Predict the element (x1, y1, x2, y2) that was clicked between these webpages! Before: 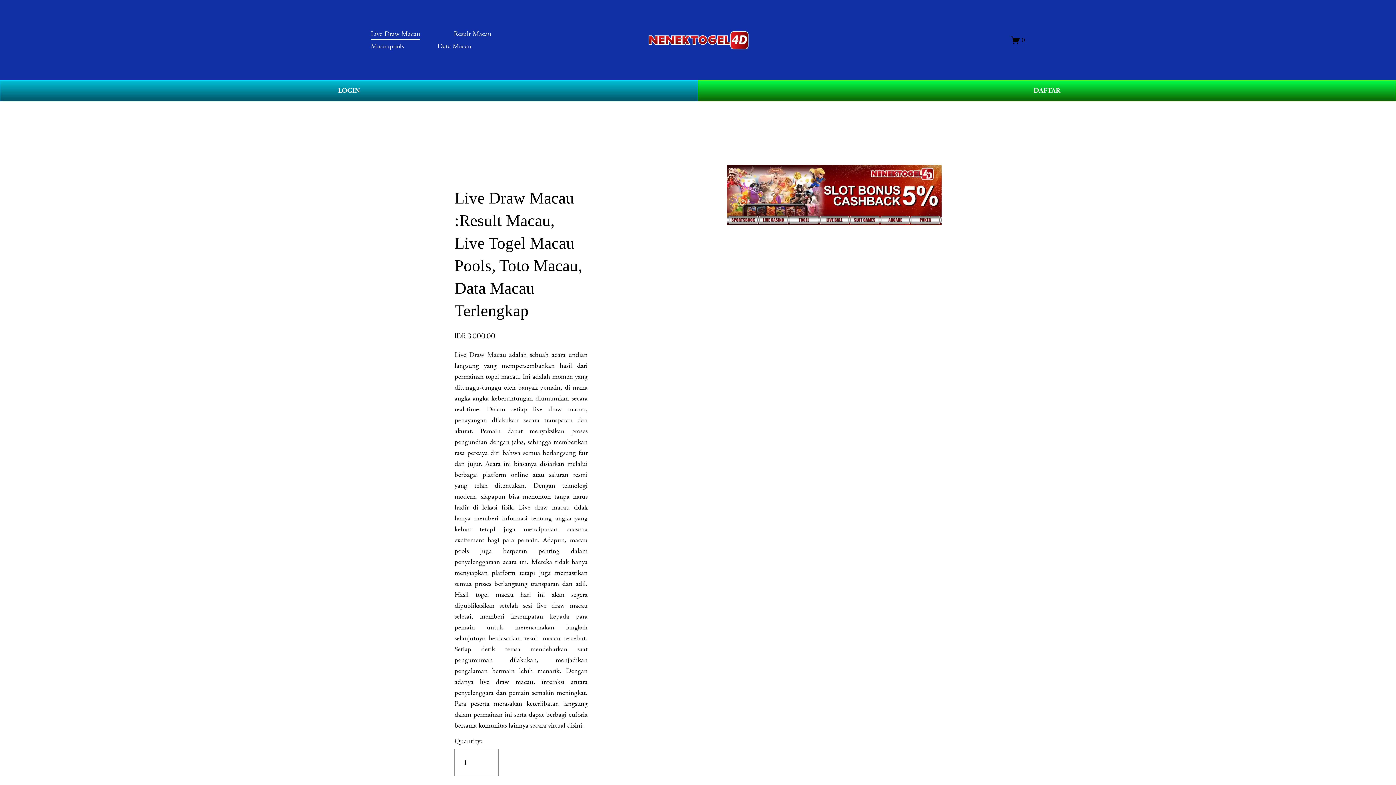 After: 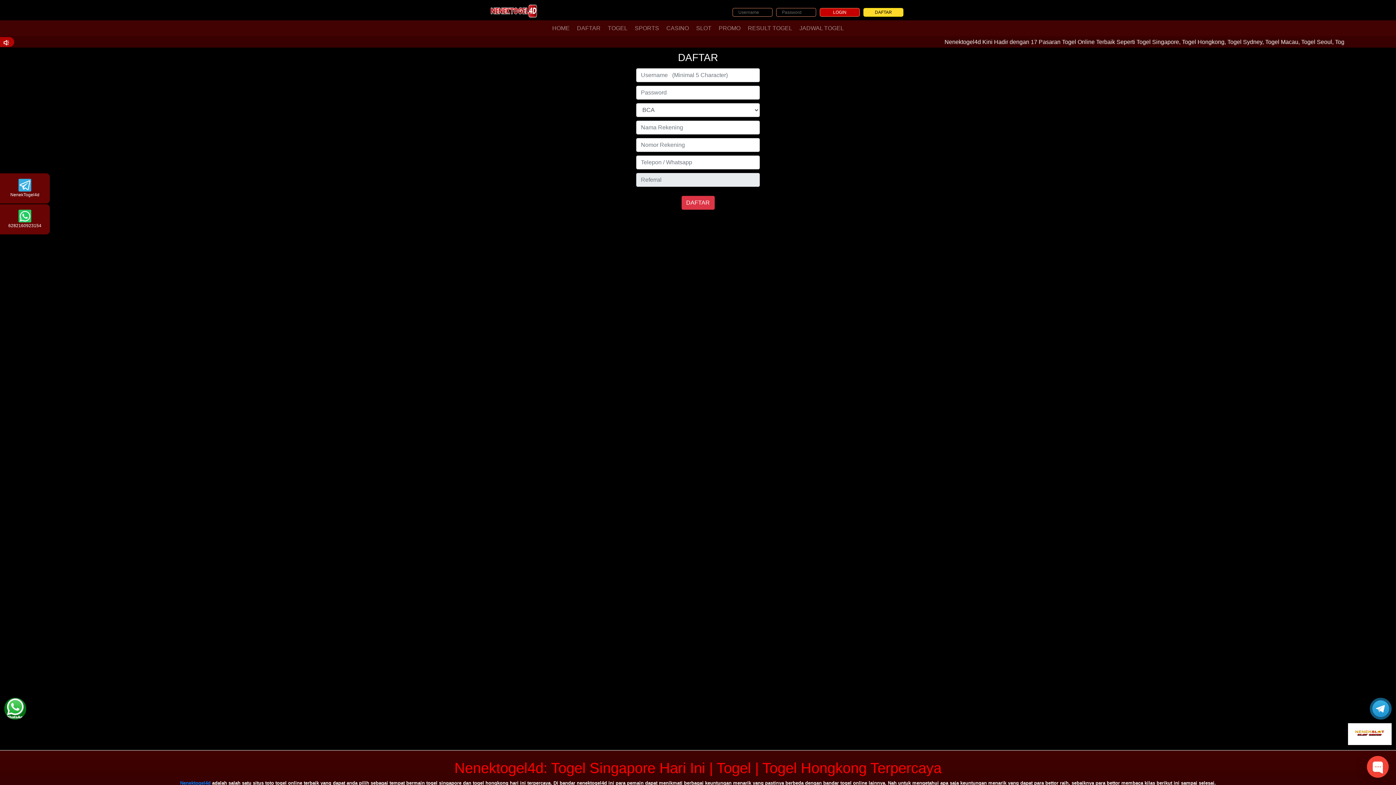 Action: label: LOGIN bbox: (0, 80, 698, 101)